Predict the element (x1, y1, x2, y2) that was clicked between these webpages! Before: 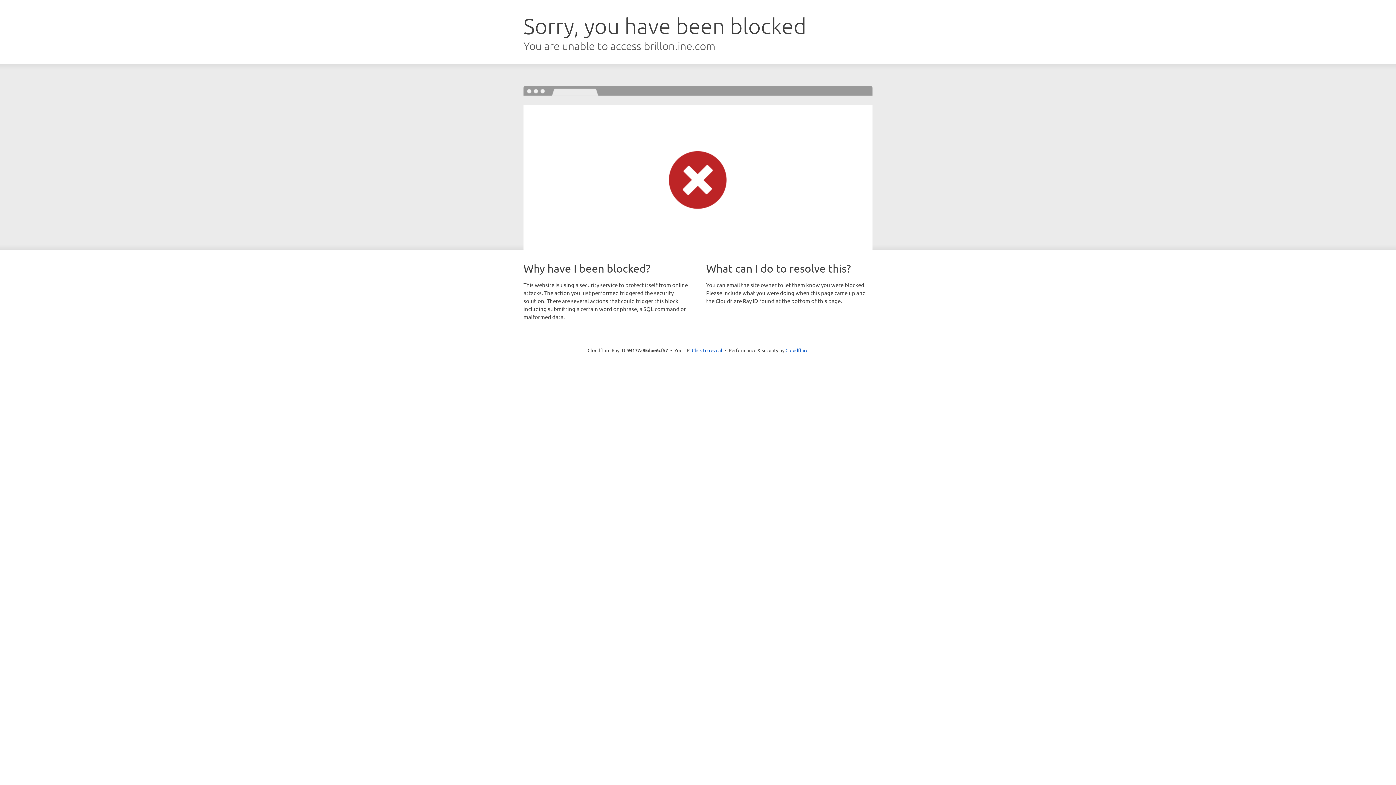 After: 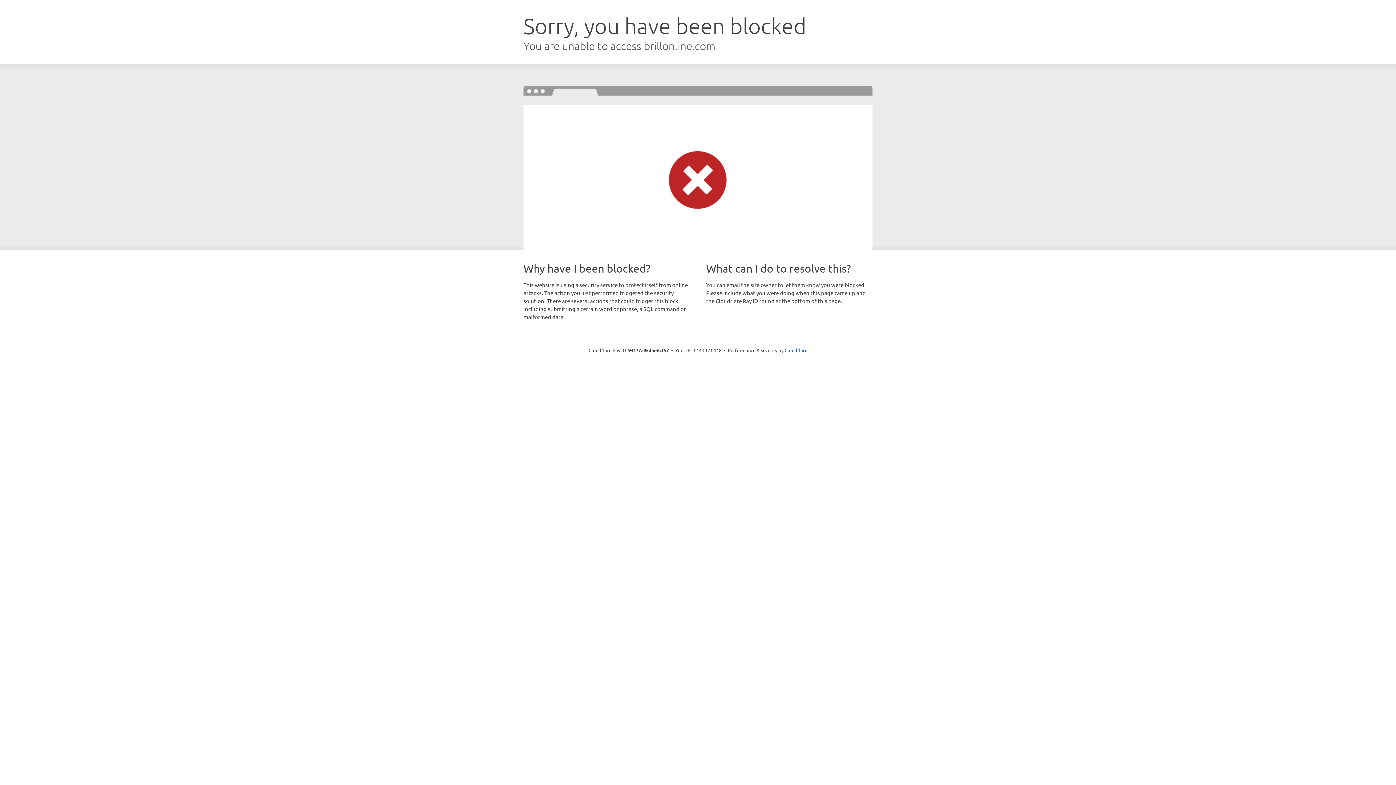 Action: label: Click to reveal bbox: (692, 346, 722, 353)